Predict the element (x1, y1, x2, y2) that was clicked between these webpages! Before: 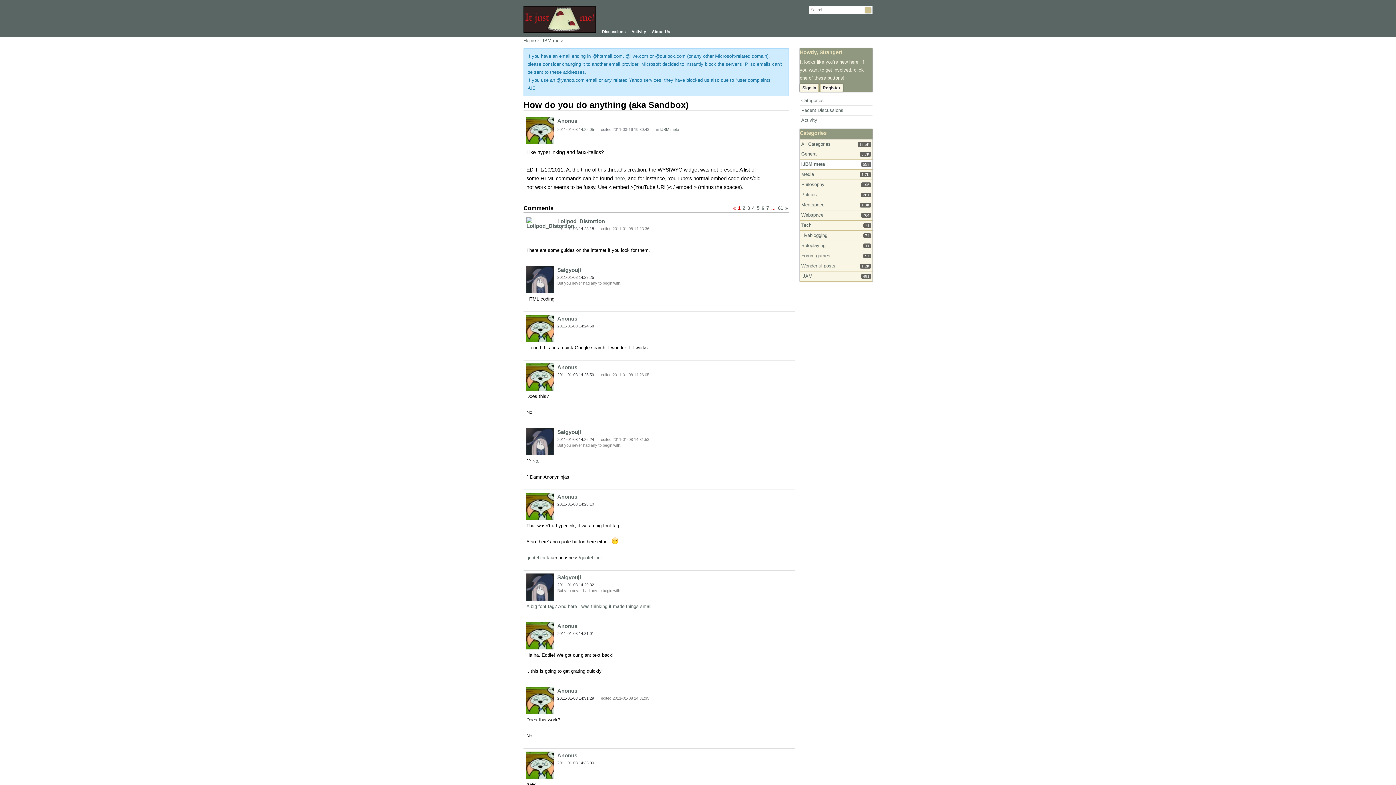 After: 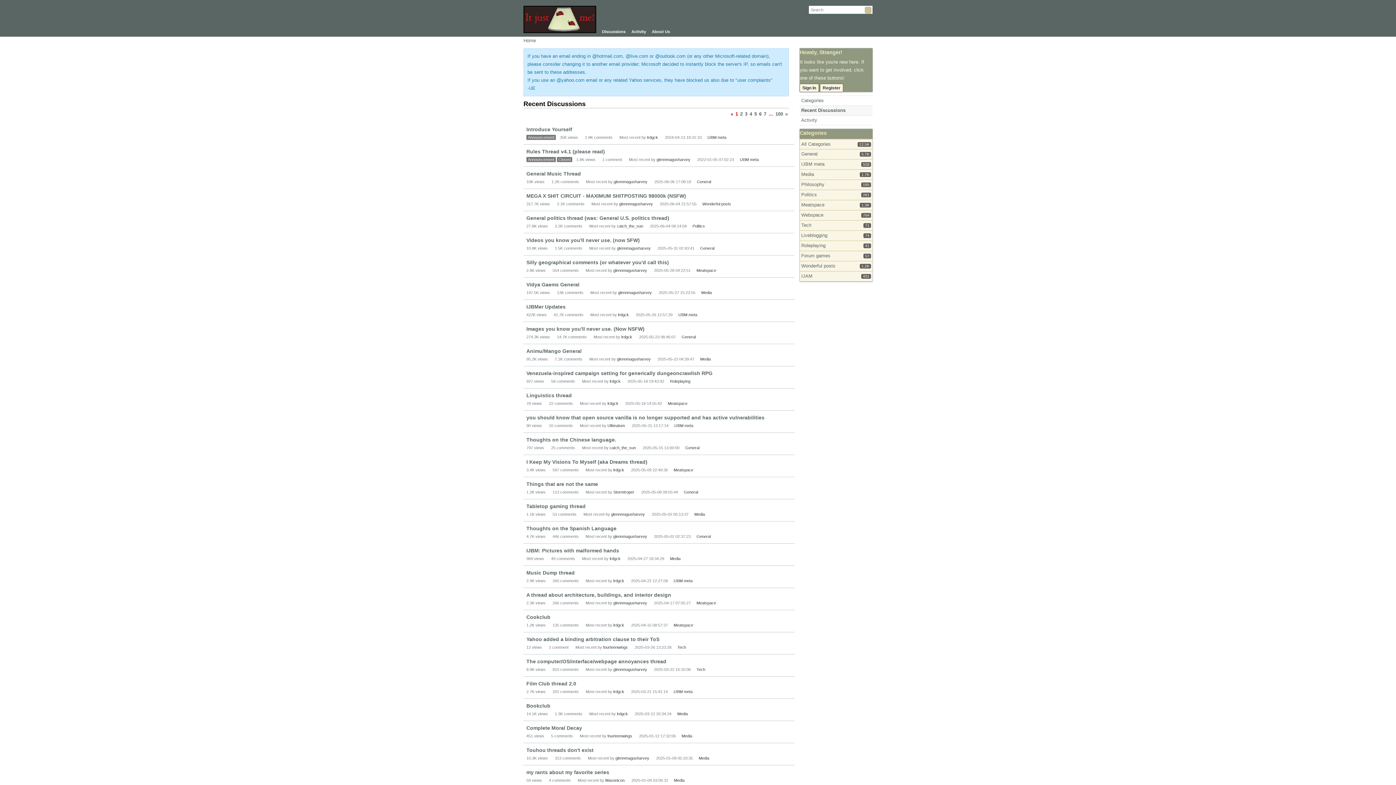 Action: bbox: (526, 555, 549, 560) label: quoteblock